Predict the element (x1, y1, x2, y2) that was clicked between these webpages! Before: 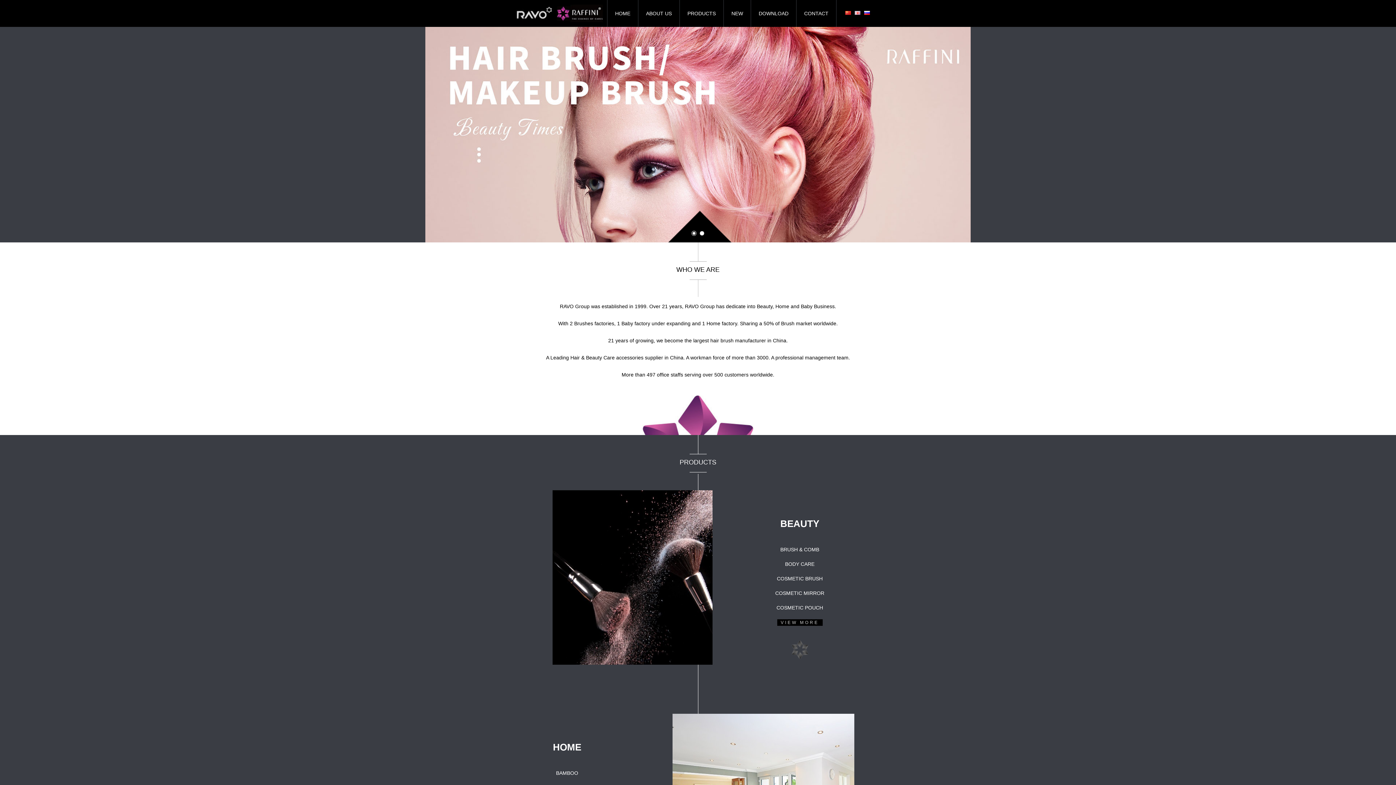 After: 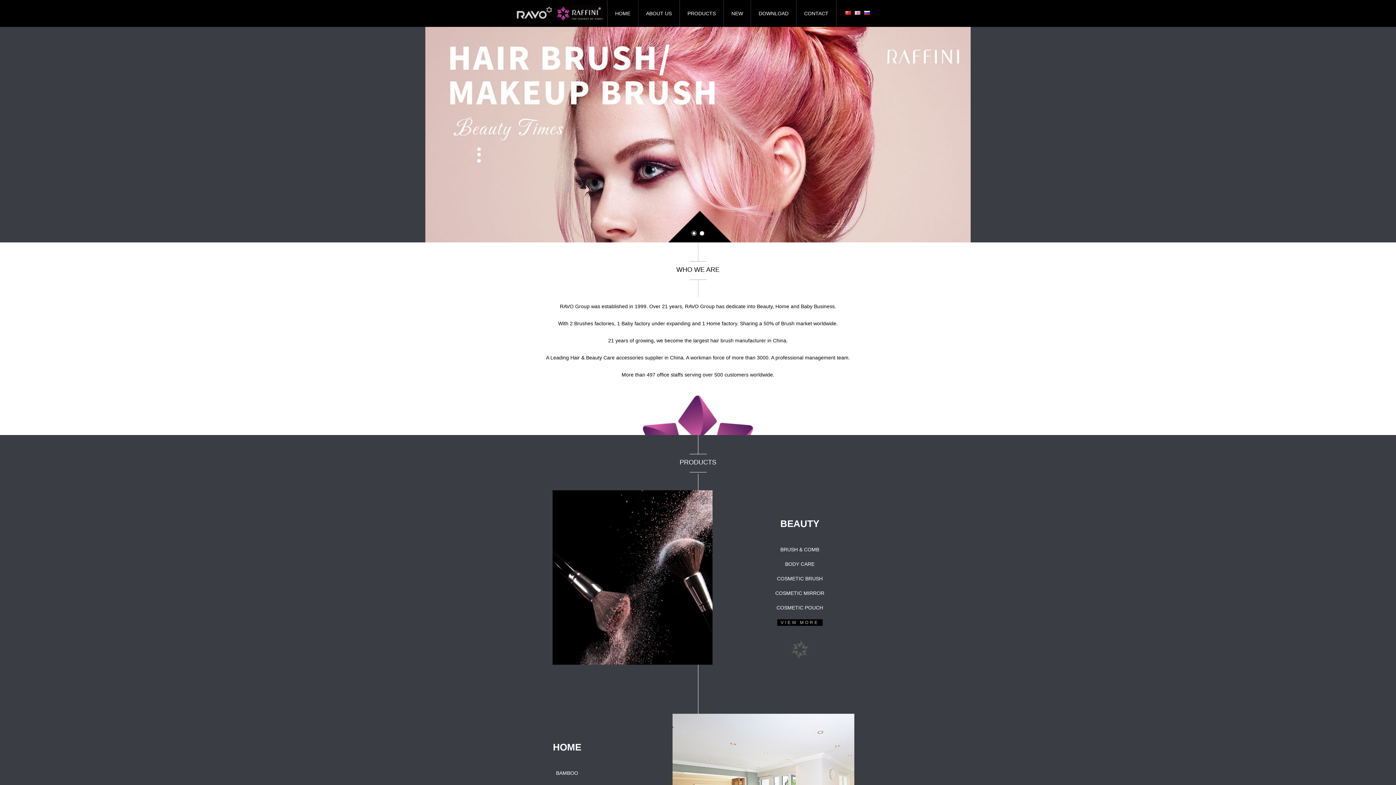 Action: bbox: (854, 21, 860, 27)